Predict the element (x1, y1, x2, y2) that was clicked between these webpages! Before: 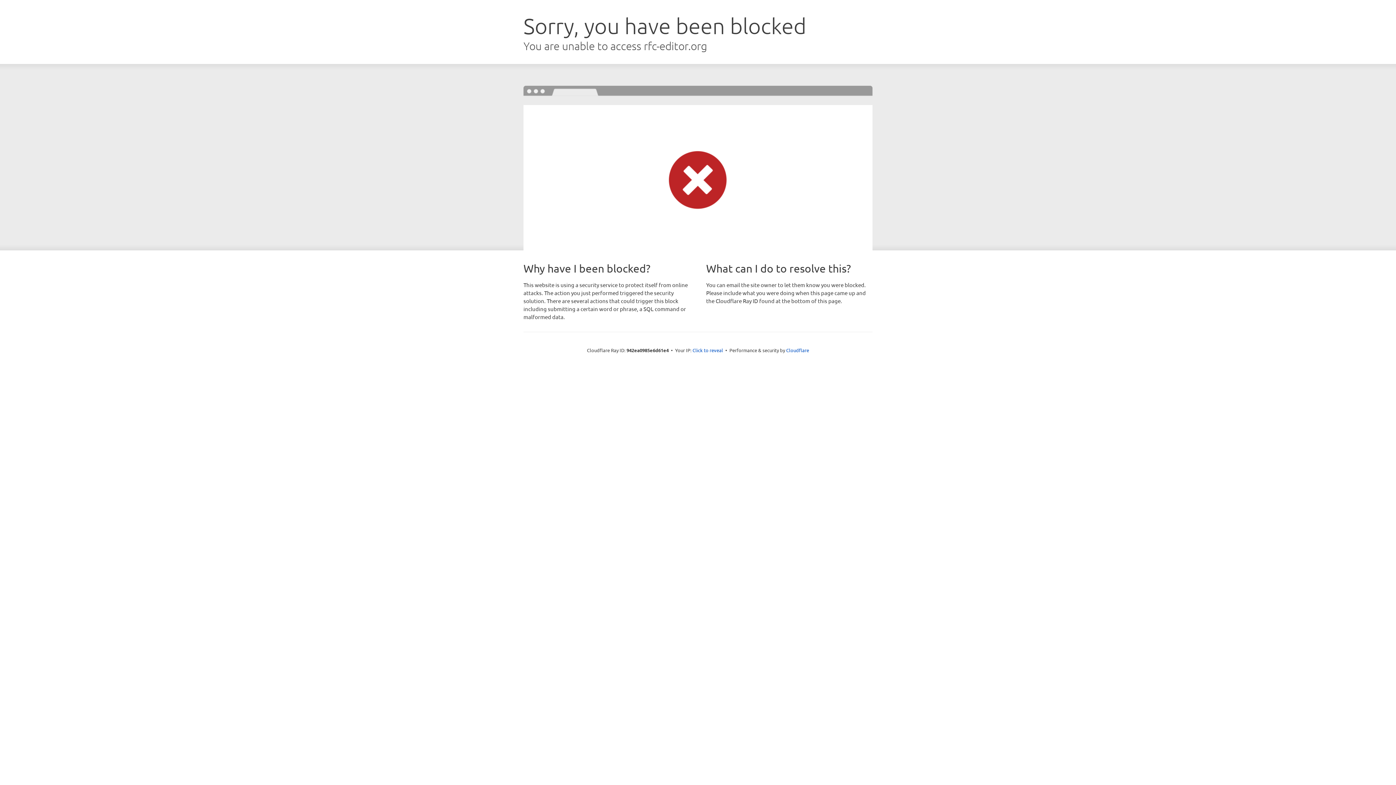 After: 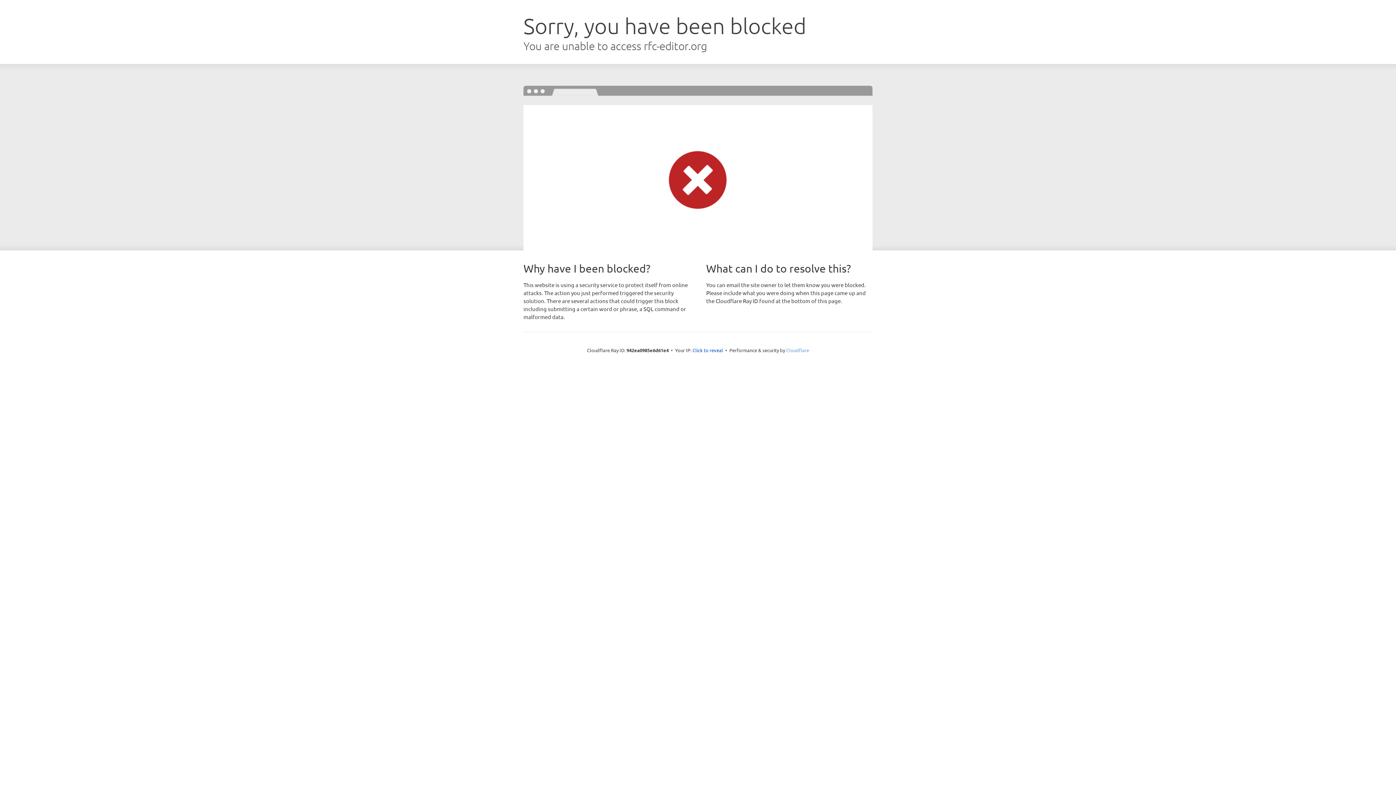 Action: bbox: (786, 347, 809, 353) label: Cloudflare